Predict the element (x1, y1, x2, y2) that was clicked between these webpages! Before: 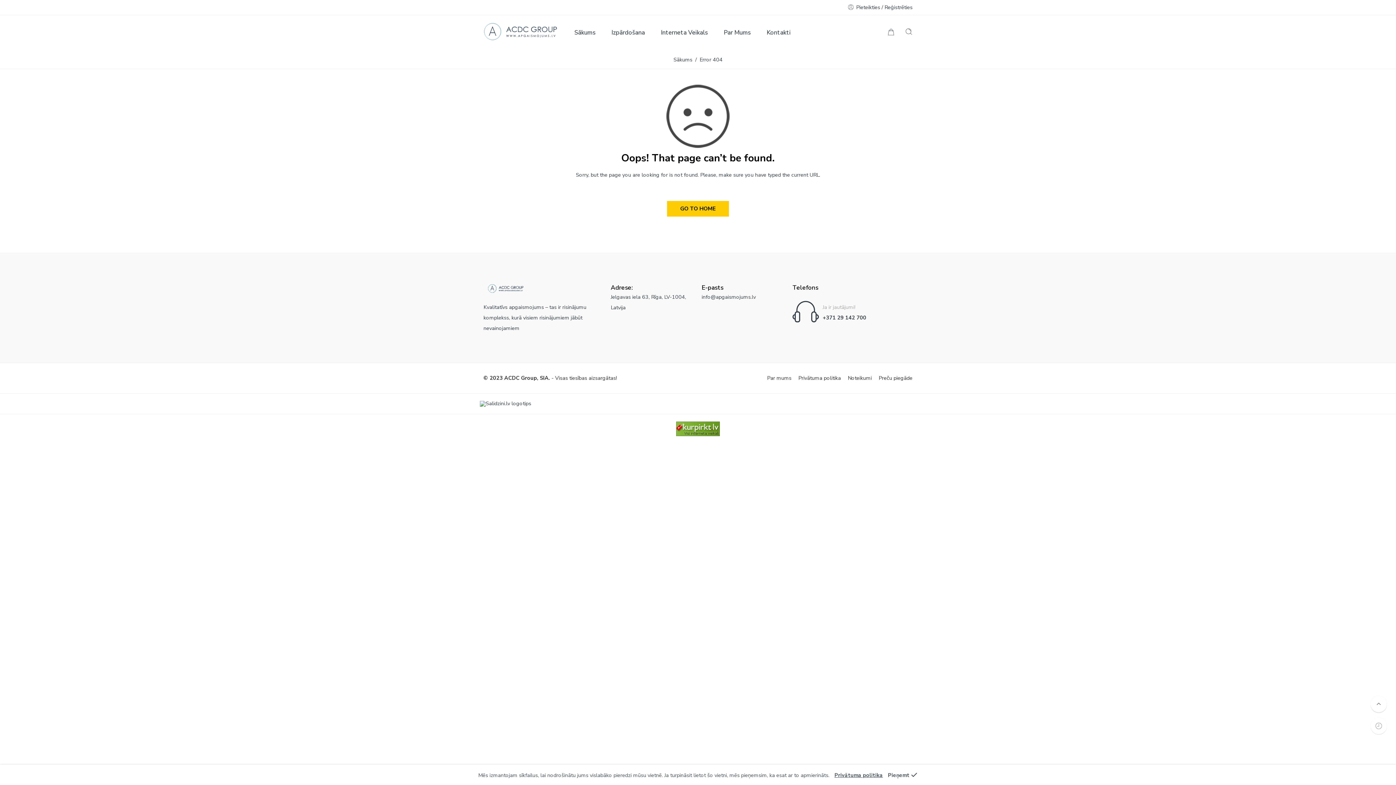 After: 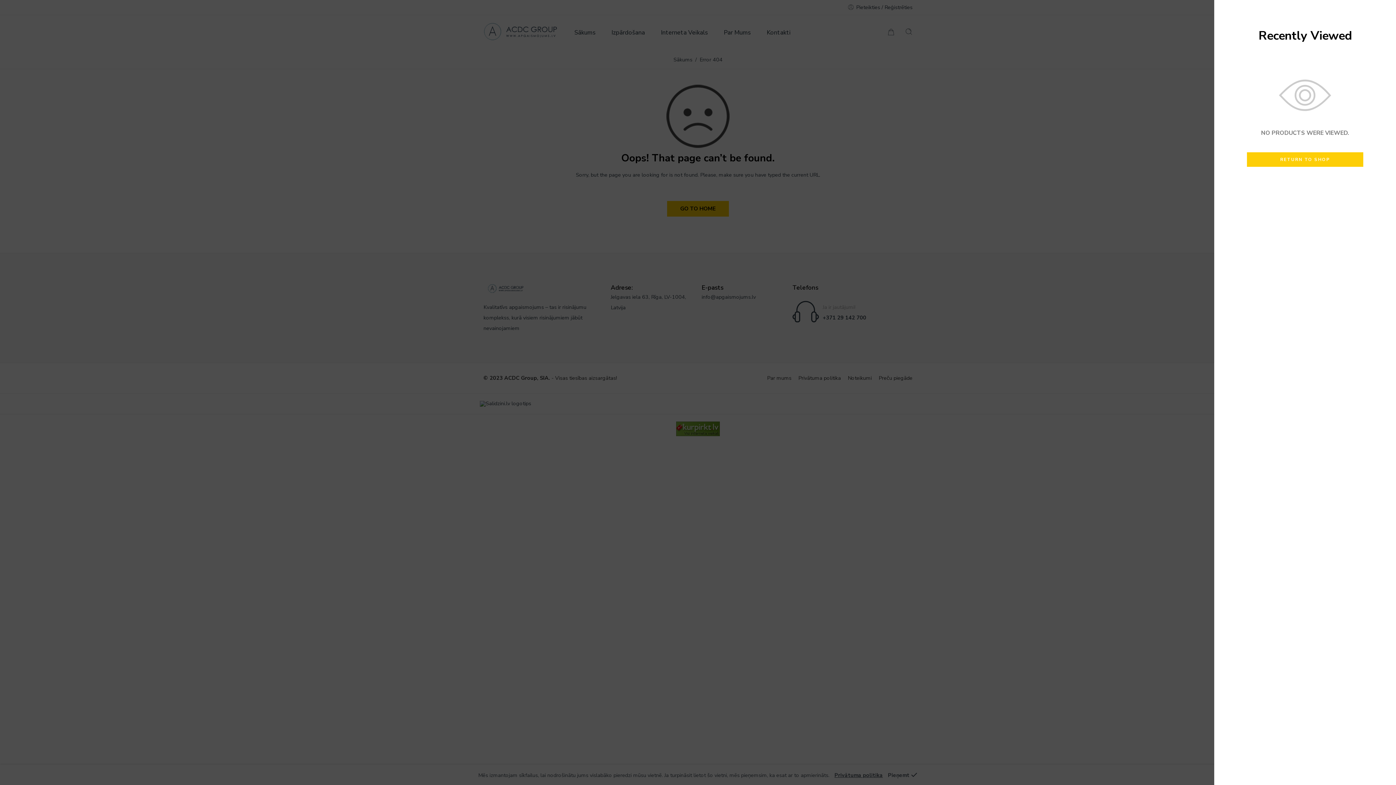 Action: bbox: (1370, 718, 1387, 734)